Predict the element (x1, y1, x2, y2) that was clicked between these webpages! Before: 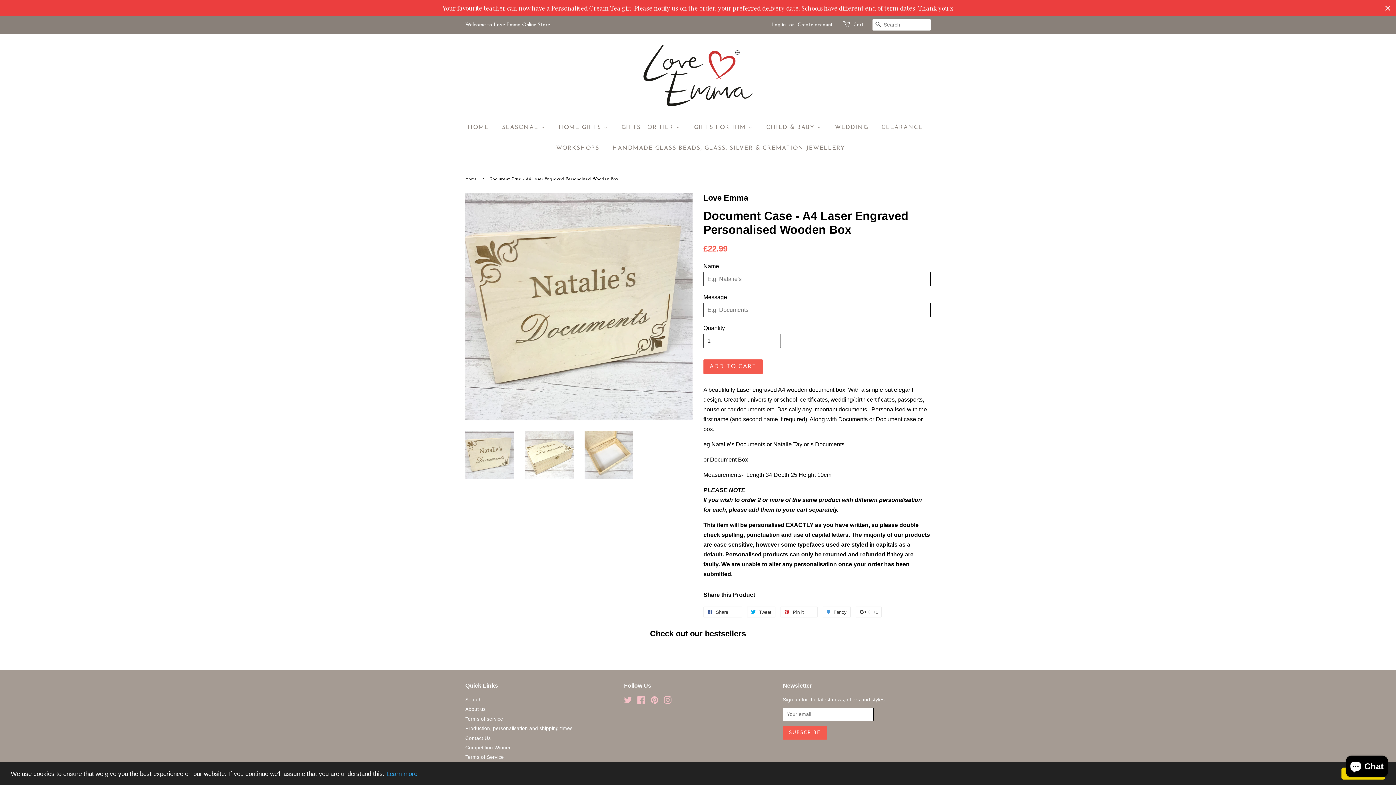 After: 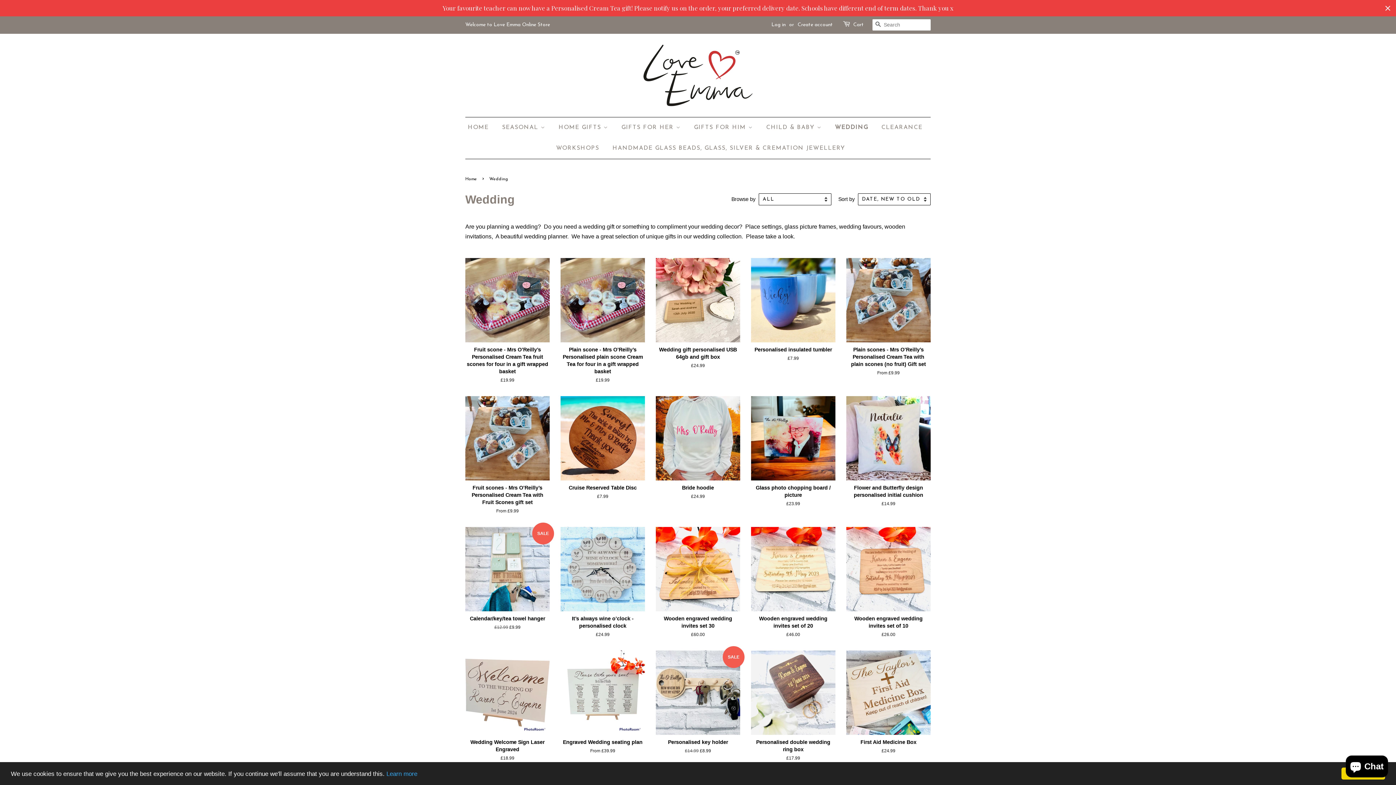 Action: label: WEDDING bbox: (829, 117, 873, 138)